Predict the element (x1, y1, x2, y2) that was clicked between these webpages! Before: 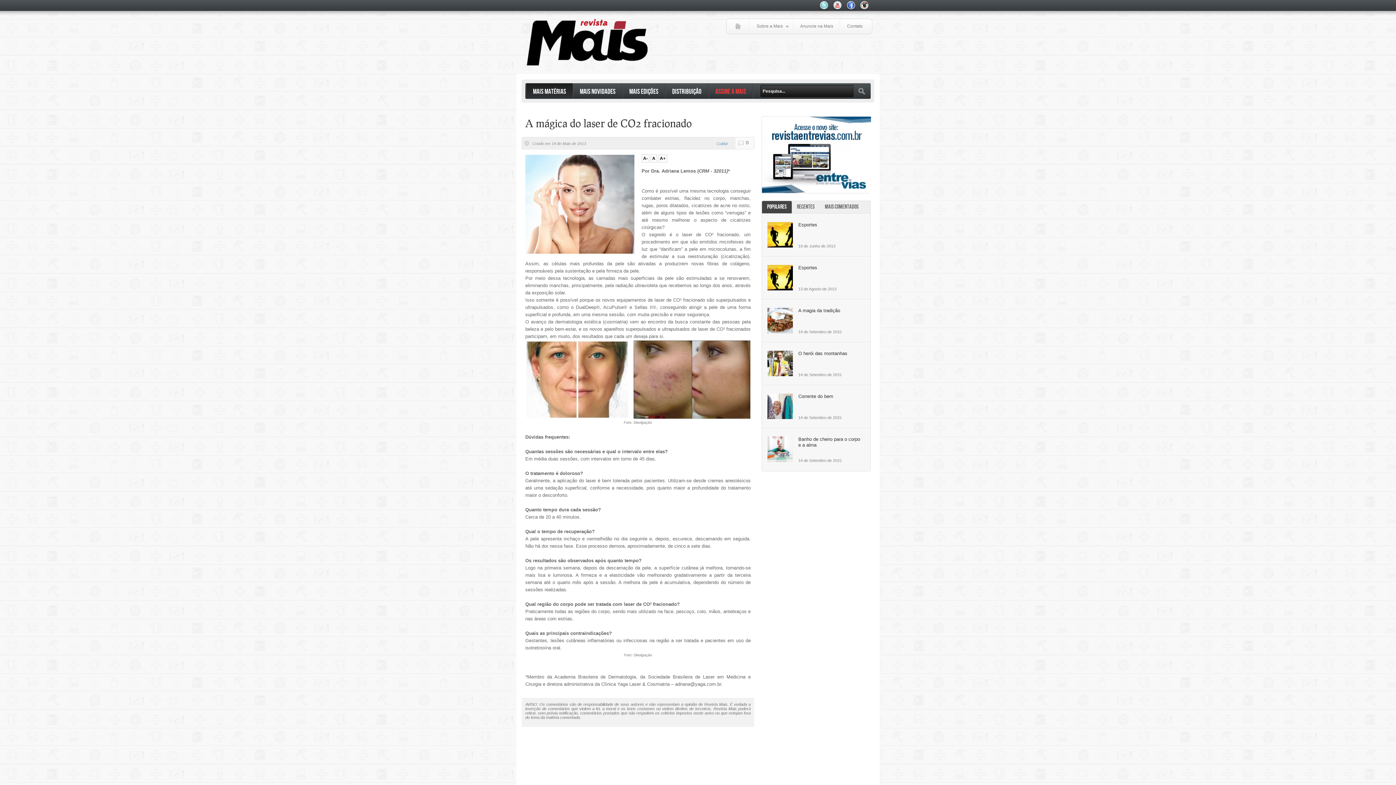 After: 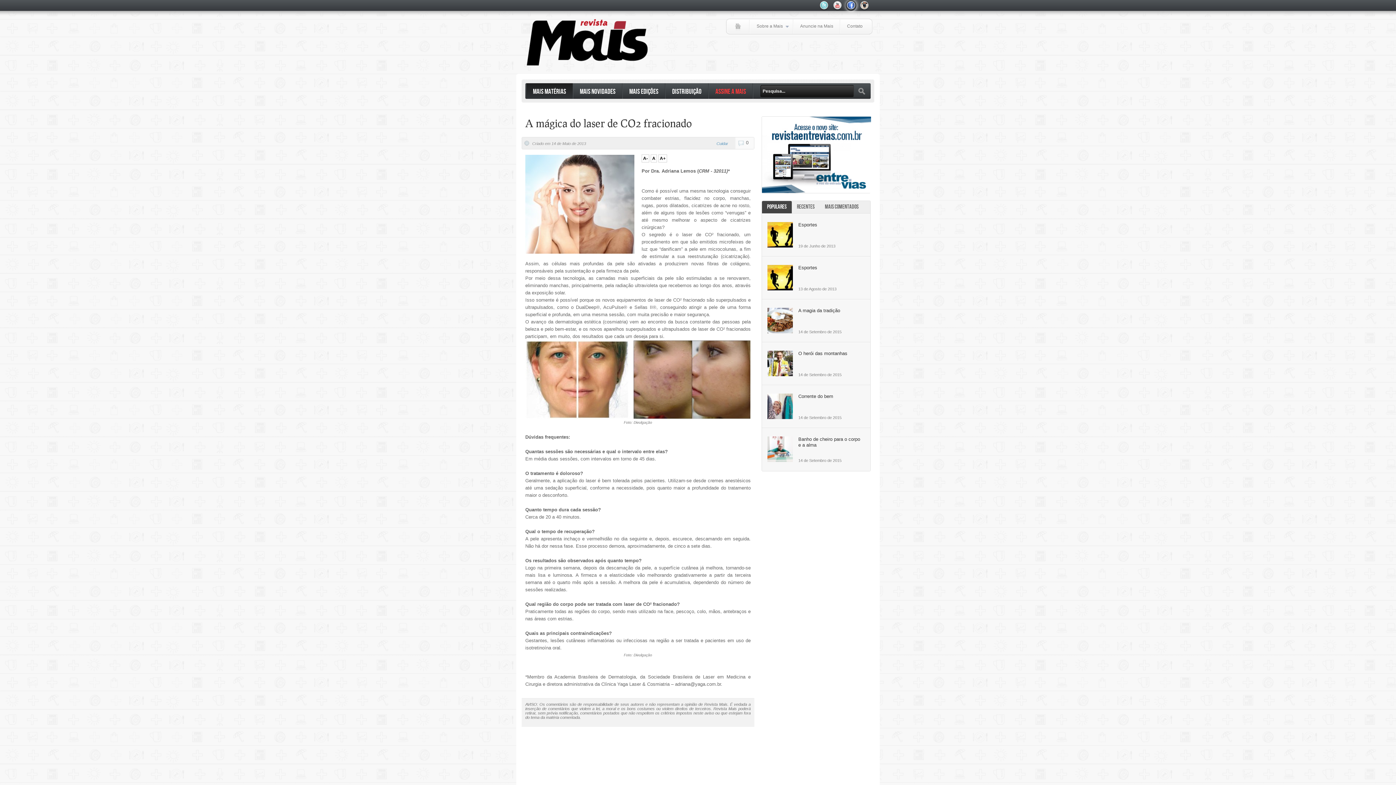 Action: bbox: (845, 0, 856, 10) label:  